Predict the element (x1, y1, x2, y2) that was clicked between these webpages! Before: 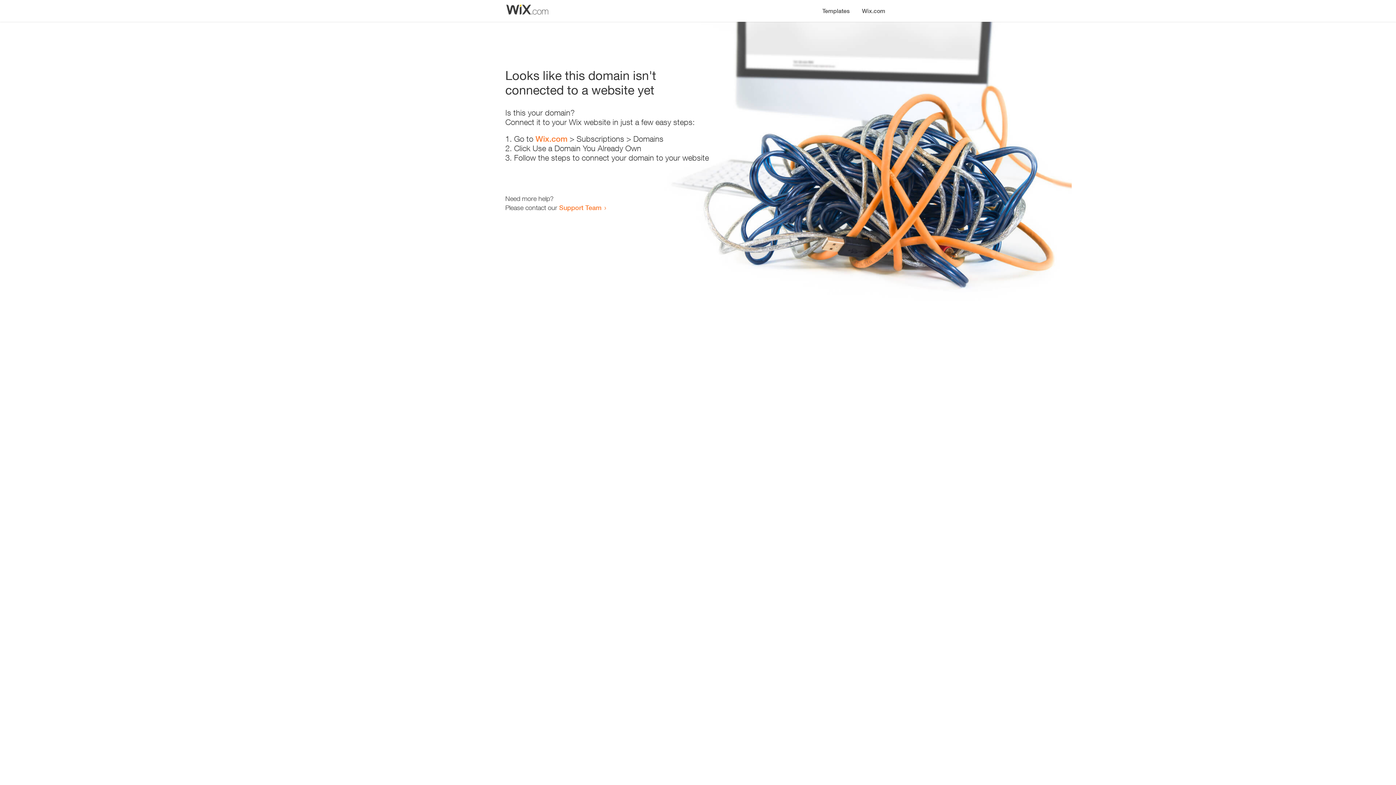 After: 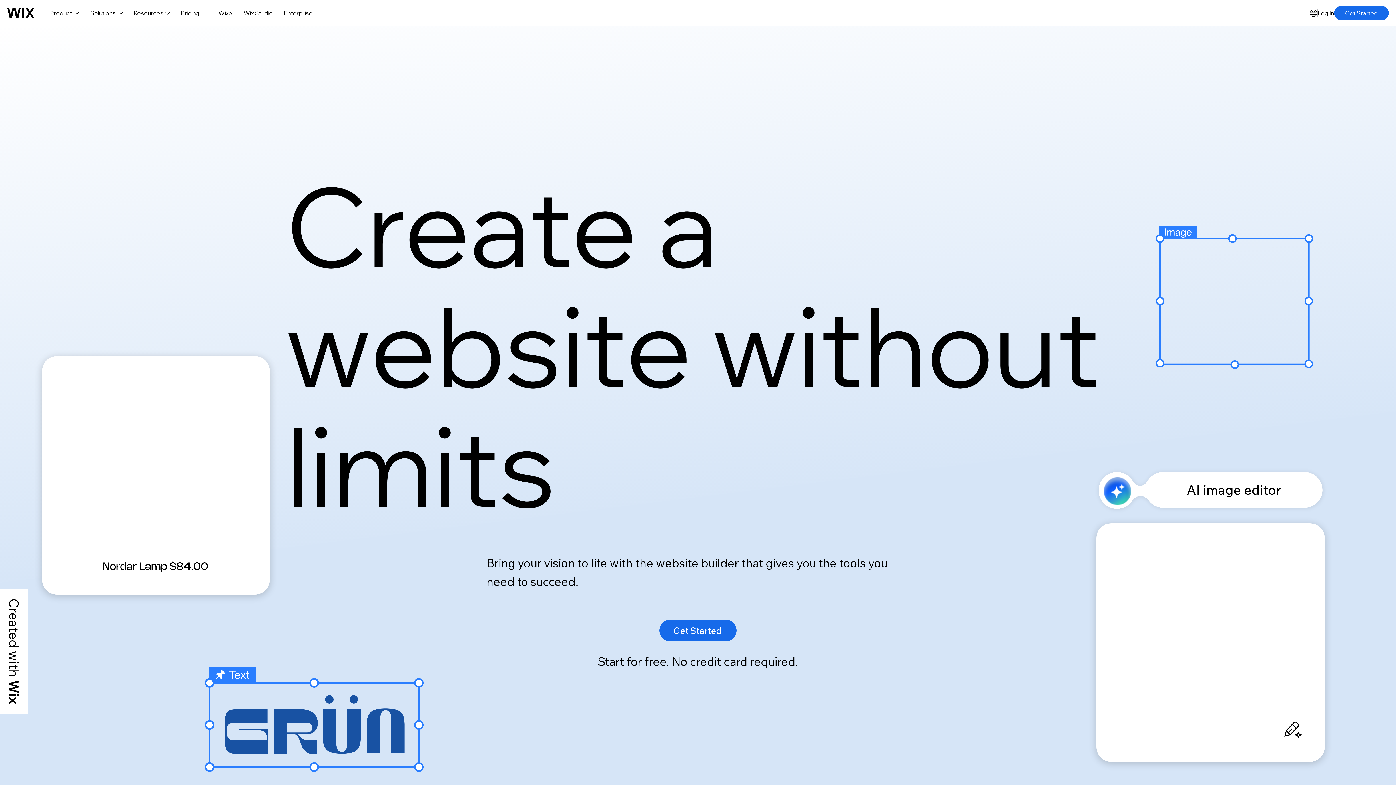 Action: label: Wix.com bbox: (535, 134, 567, 143)